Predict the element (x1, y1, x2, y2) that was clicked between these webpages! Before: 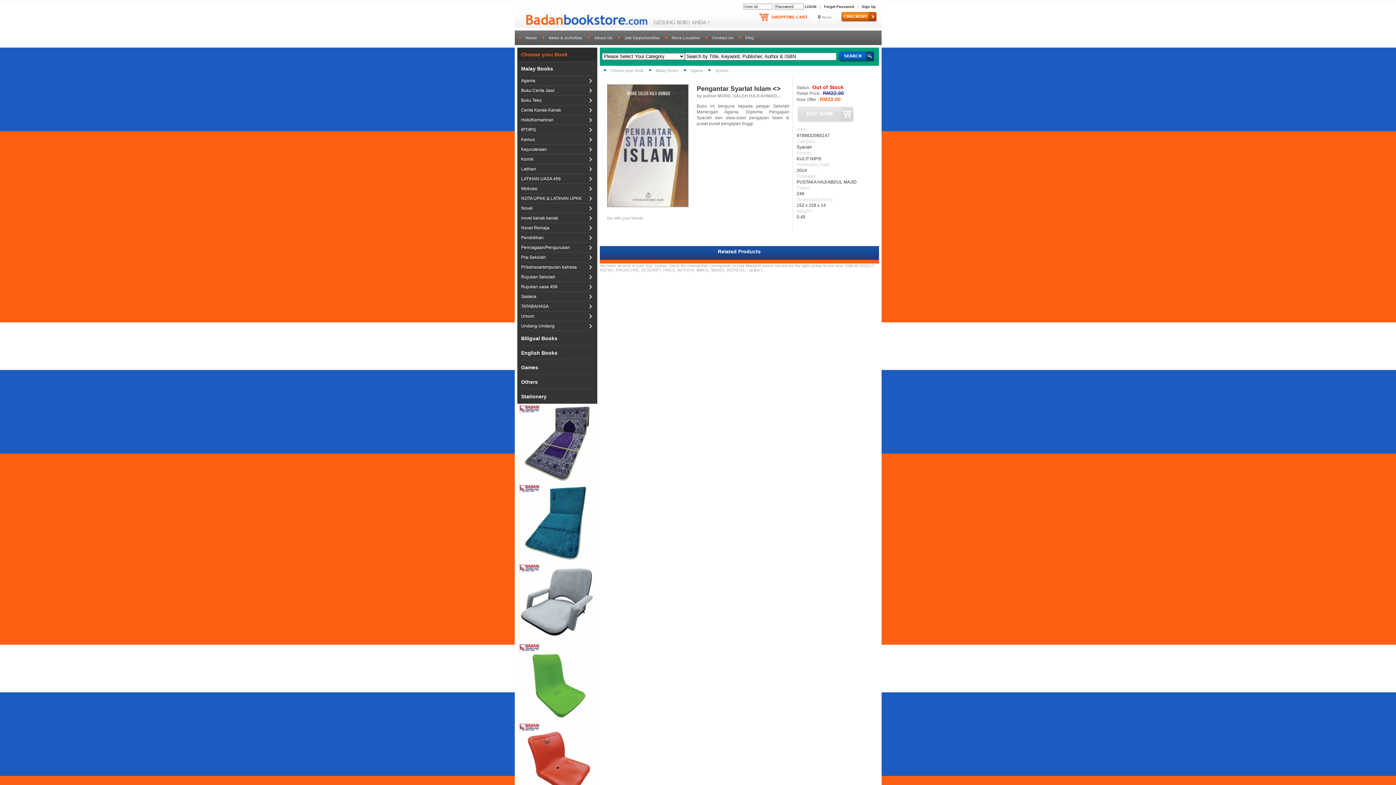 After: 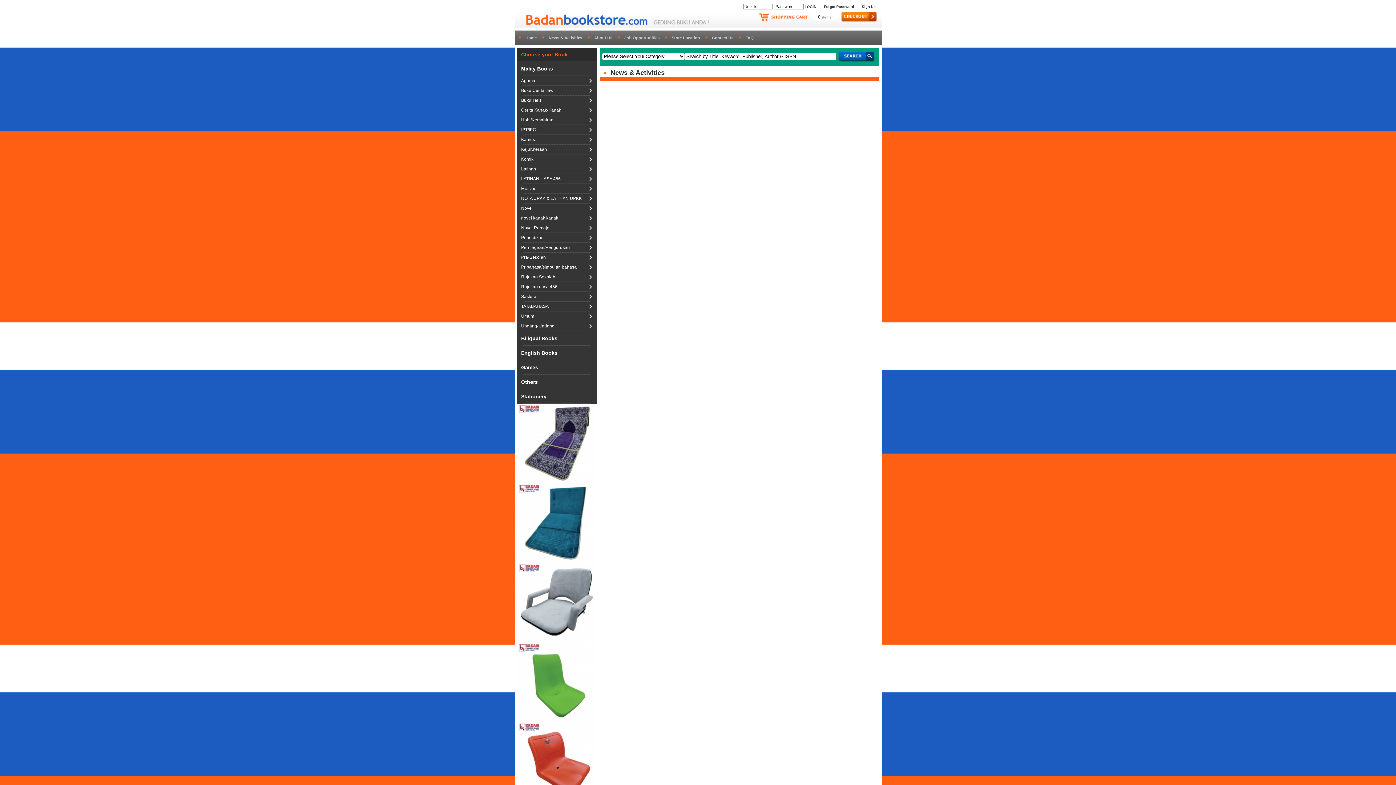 Action: label: News & Activities bbox: (548, 35, 582, 40)